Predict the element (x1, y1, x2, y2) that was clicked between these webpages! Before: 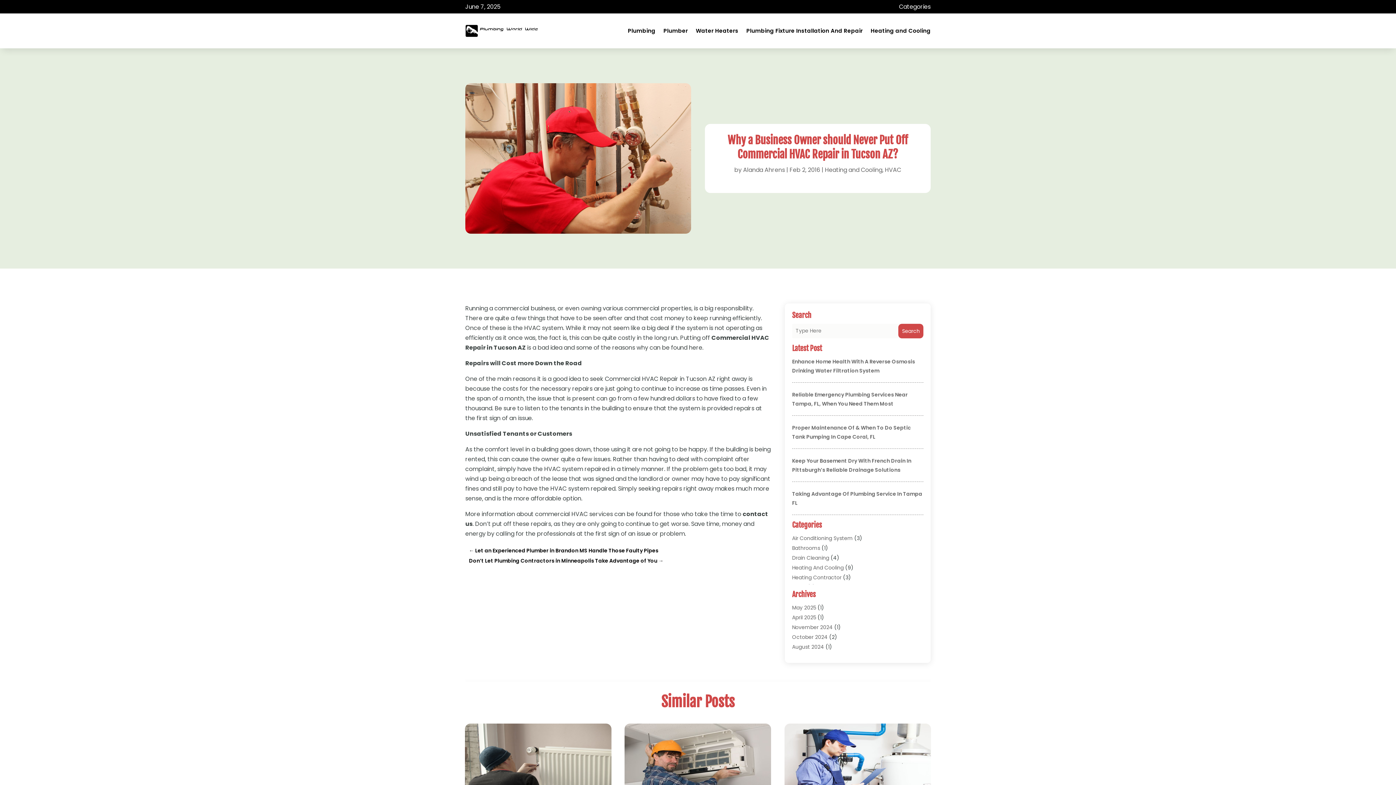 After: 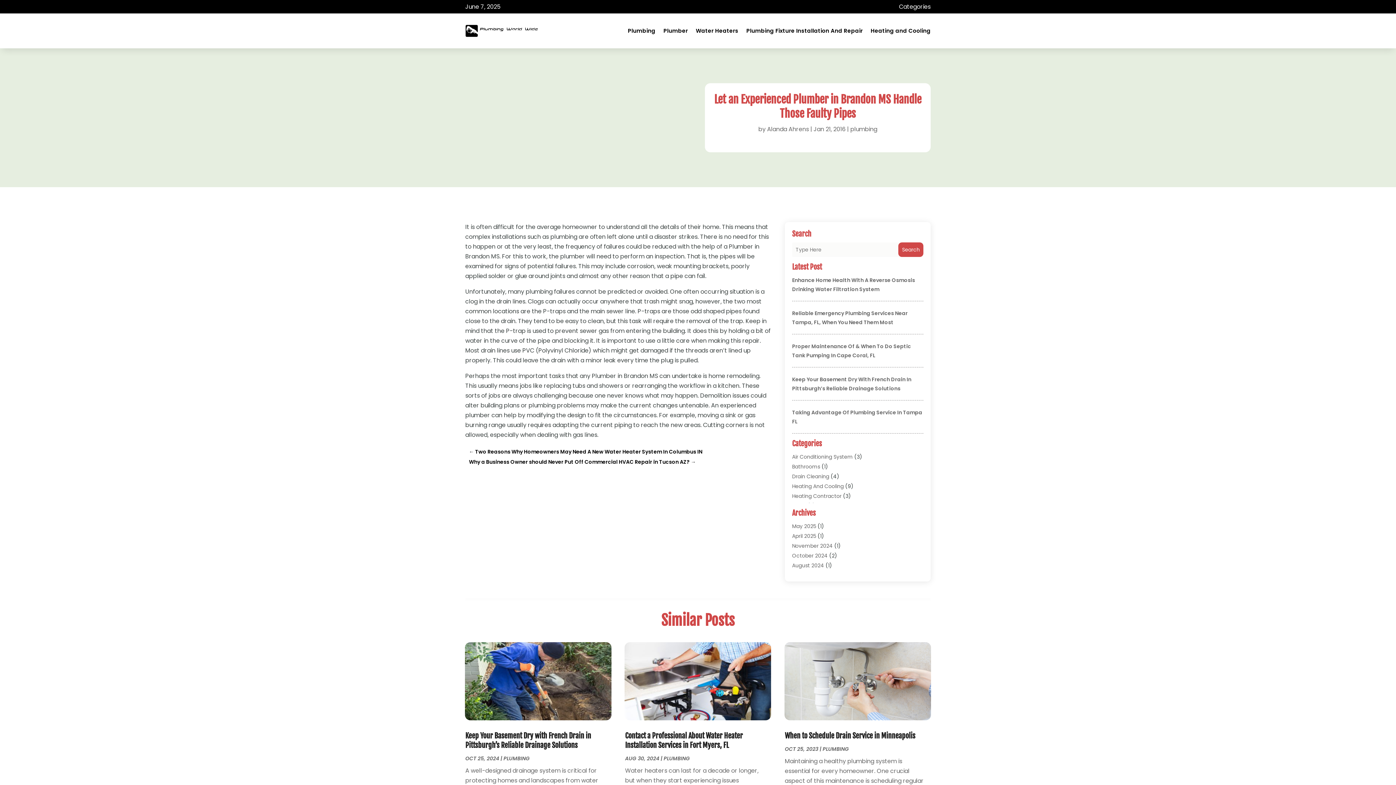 Action: label: ← Let an Experienced Plumber in Brandon MS Handle Those Faulty Pipes bbox: (469, 546, 658, 556)